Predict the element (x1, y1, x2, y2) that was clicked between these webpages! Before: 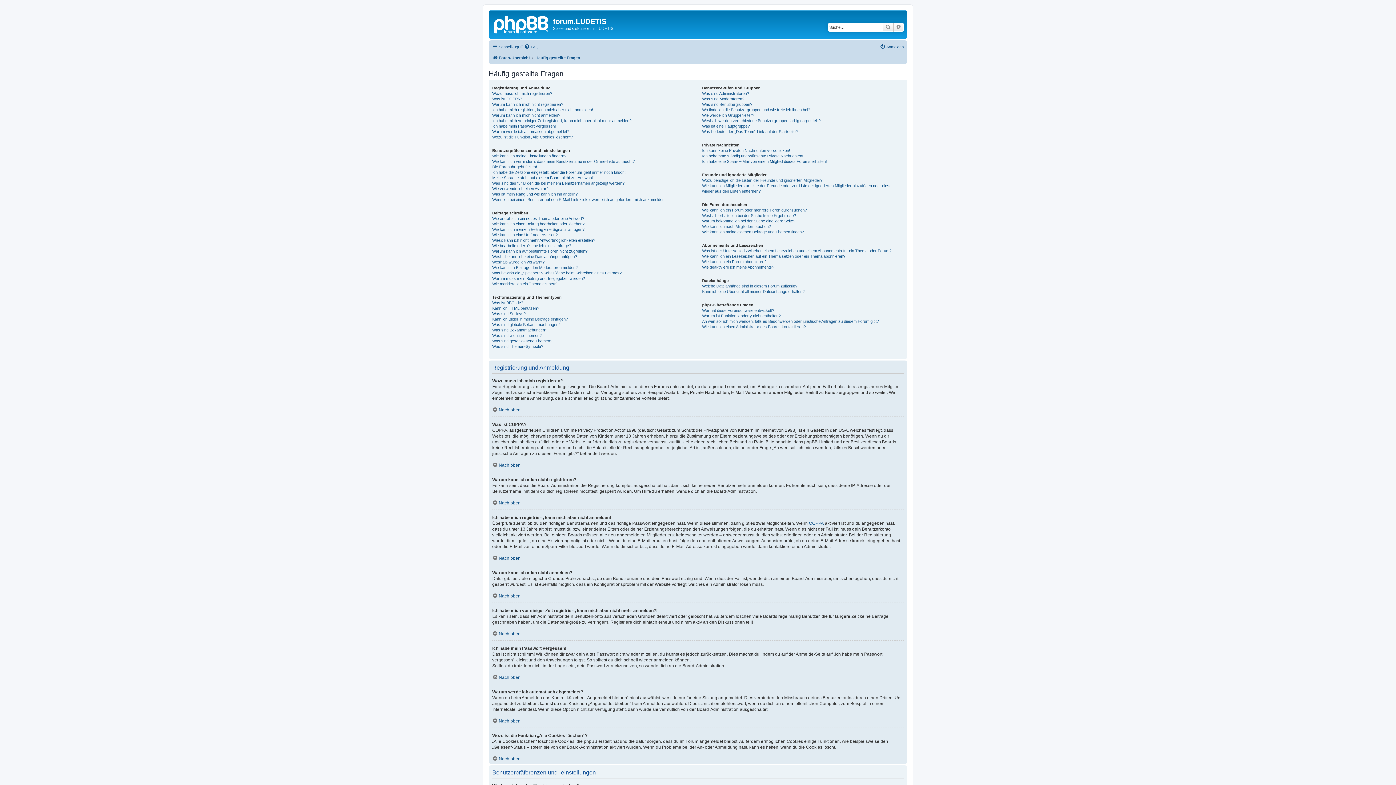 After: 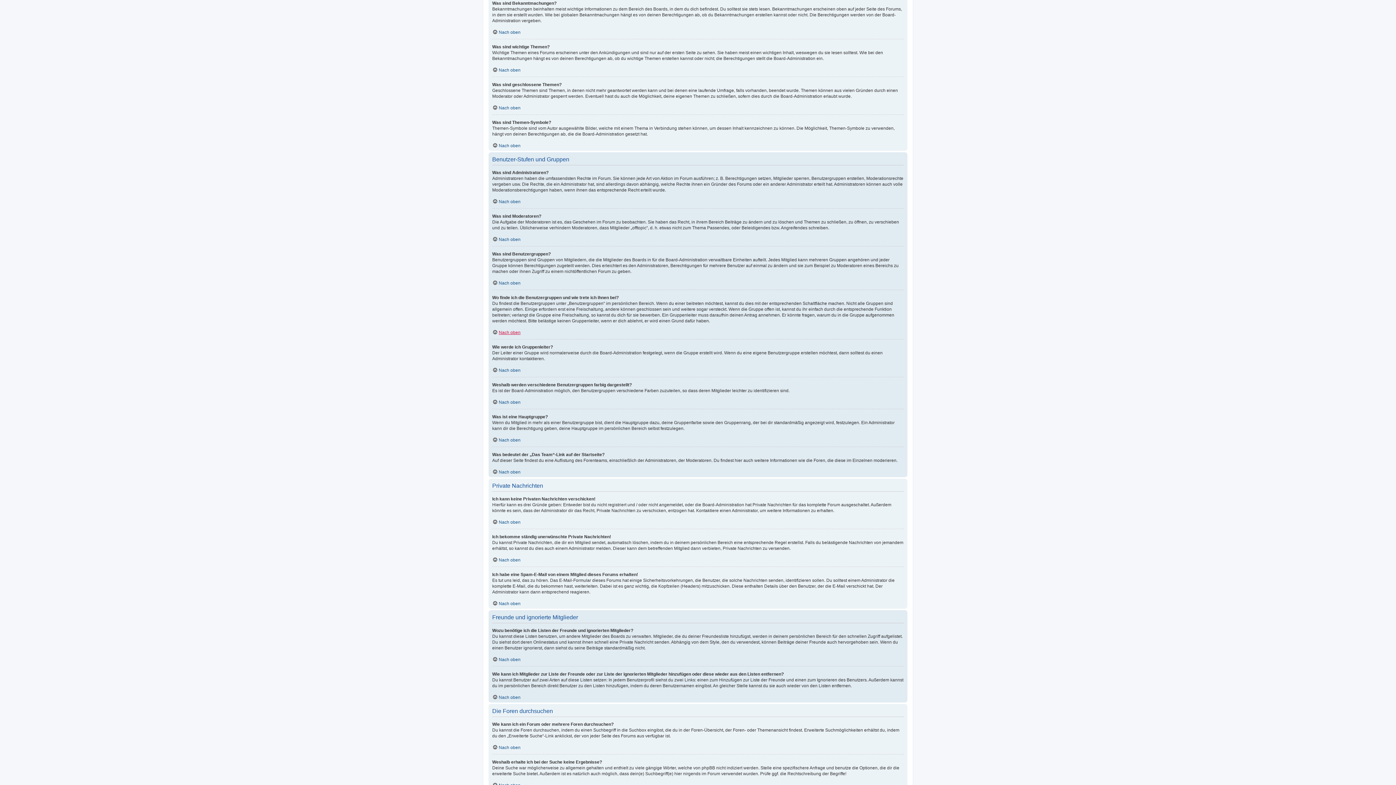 Action: label: Was sind Bekanntmachungen? bbox: (492, 327, 547, 332)